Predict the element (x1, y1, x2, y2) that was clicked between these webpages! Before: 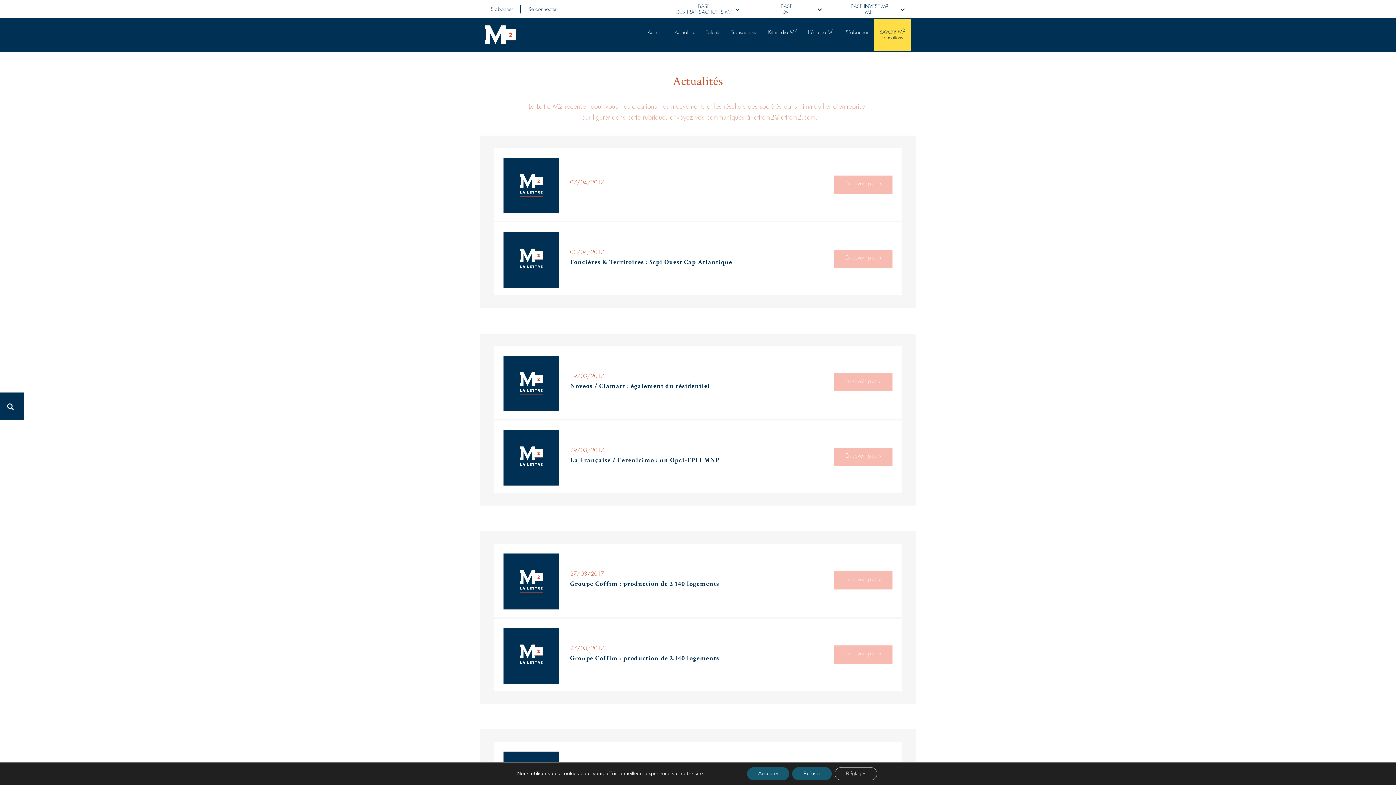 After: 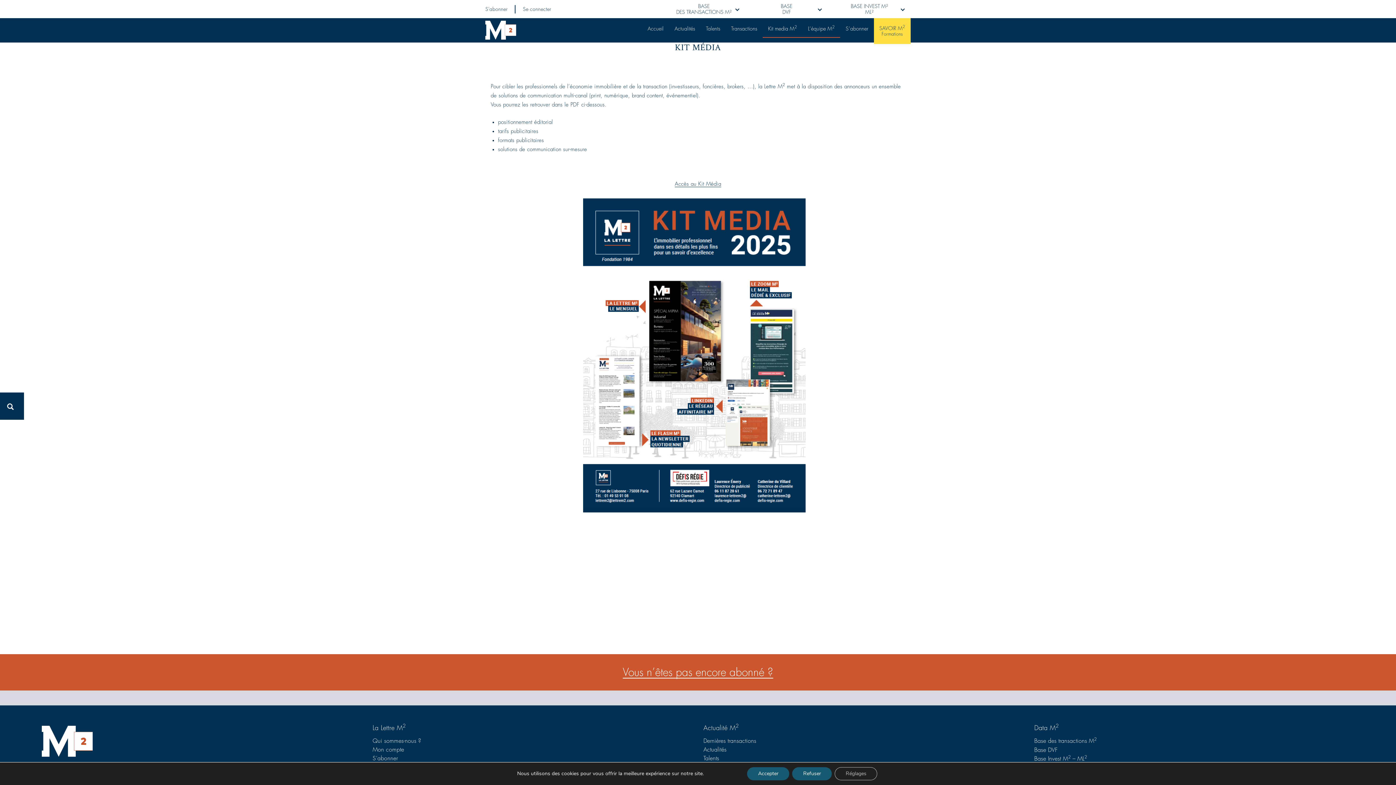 Action: bbox: (762, 26, 802, 41) label: Kit media M2